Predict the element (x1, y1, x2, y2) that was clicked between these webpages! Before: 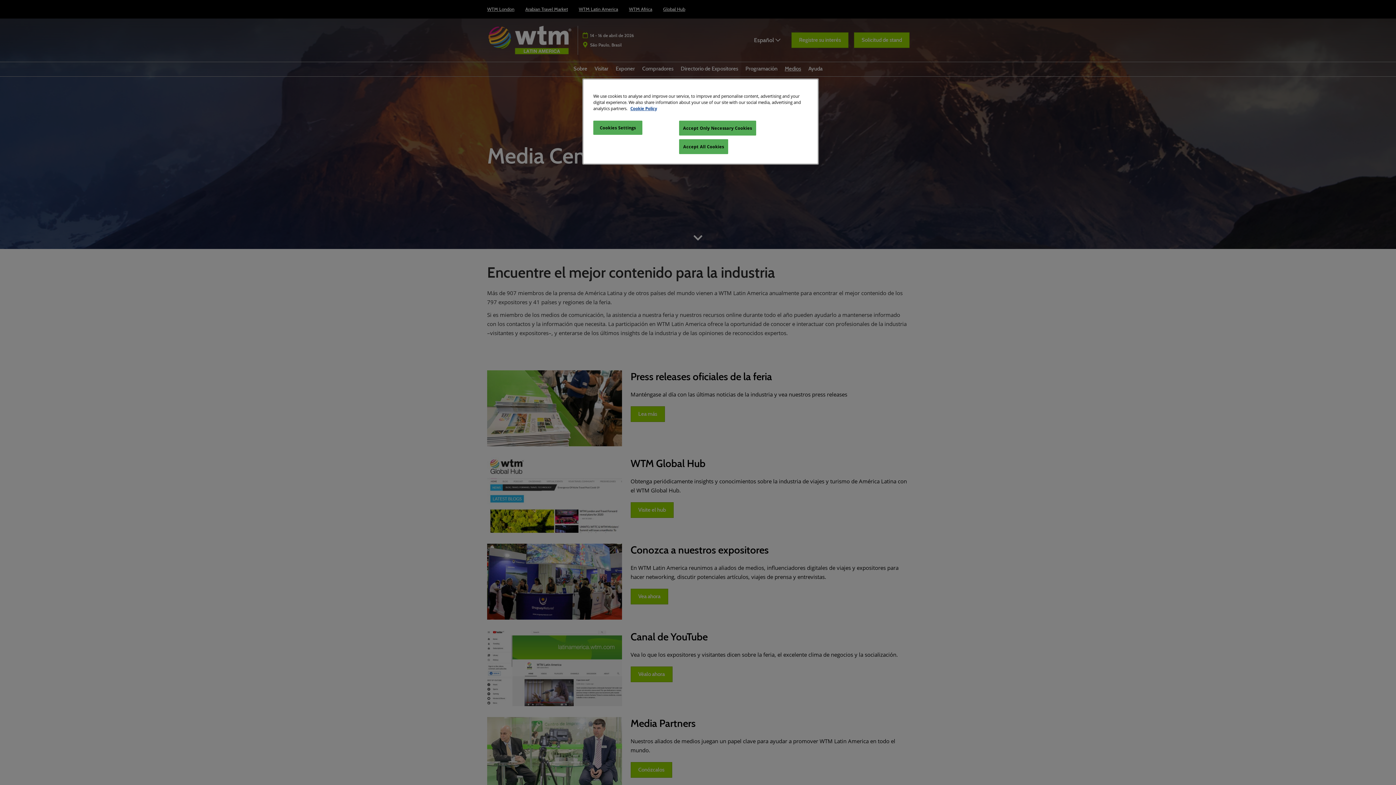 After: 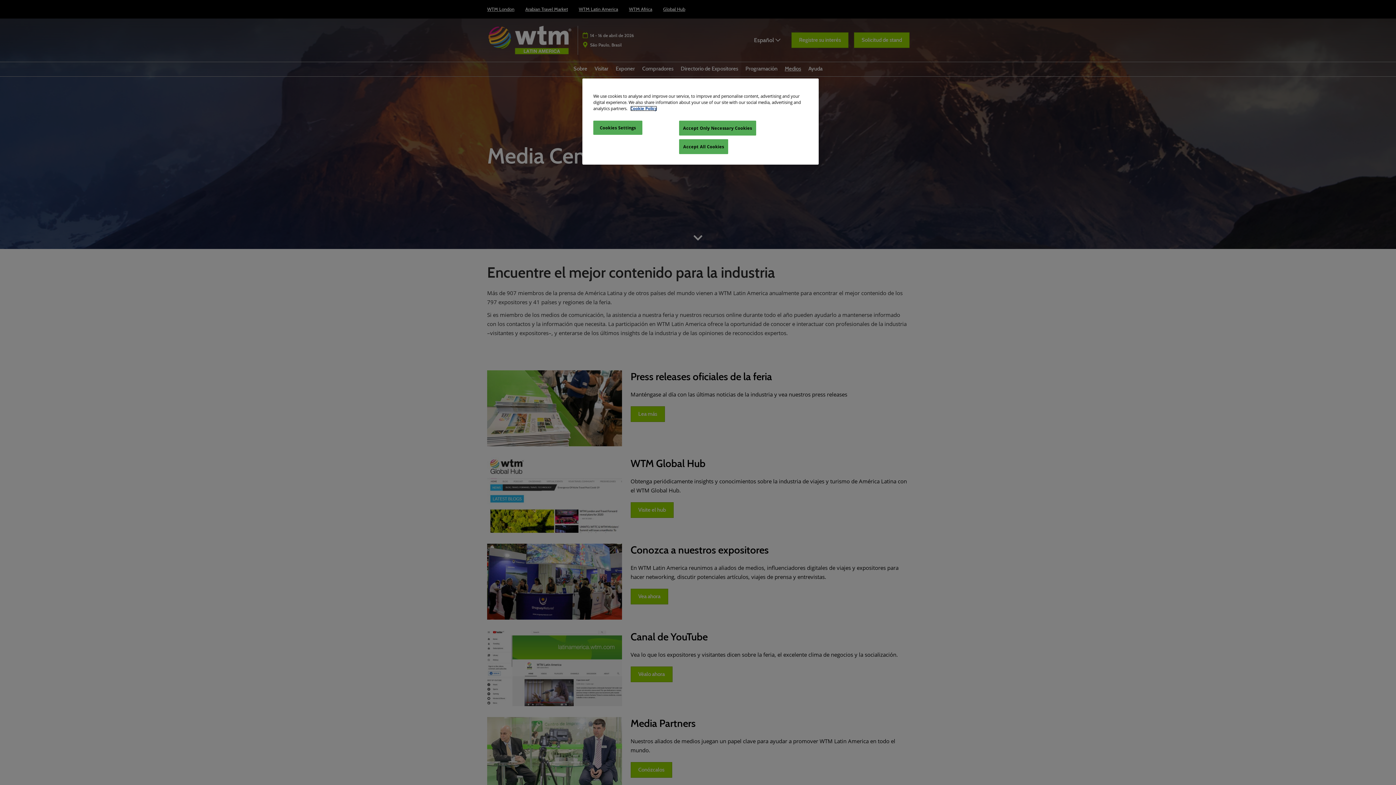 Action: label: More information about your privacy, opens in a new tab bbox: (630, 105, 657, 111)